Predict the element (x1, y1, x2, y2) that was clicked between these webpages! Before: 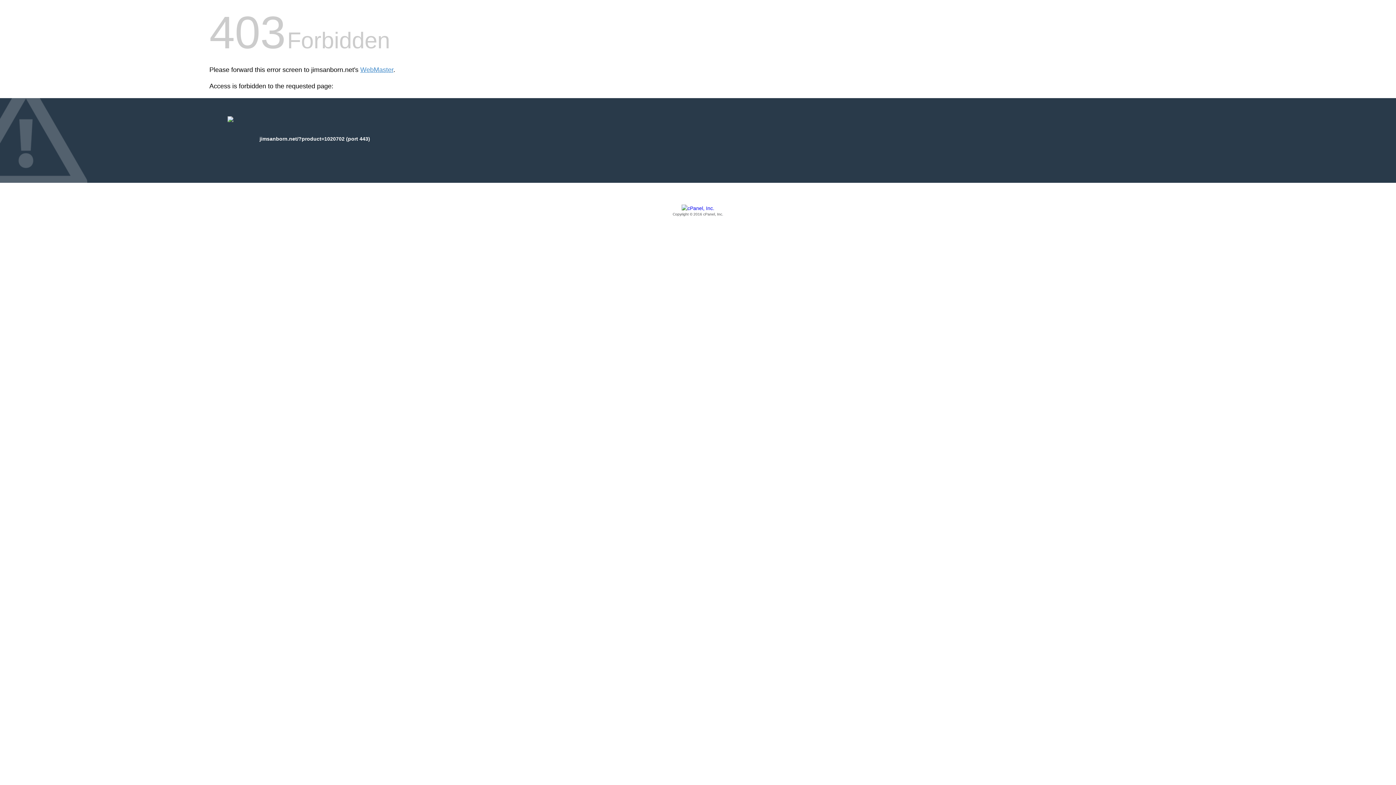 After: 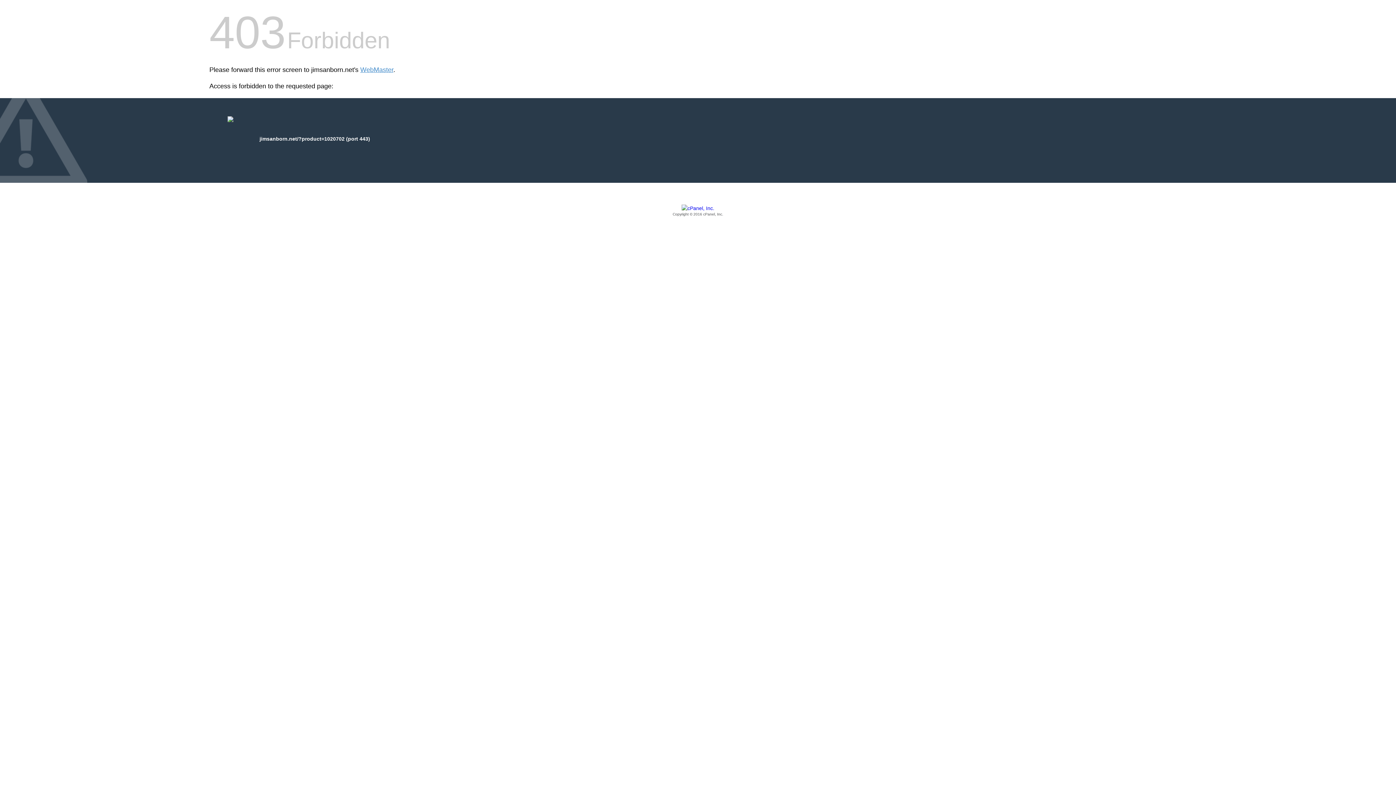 Action: bbox: (209, 205, 1186, 217) label: Copyright © 2016 cPanel, Inc.